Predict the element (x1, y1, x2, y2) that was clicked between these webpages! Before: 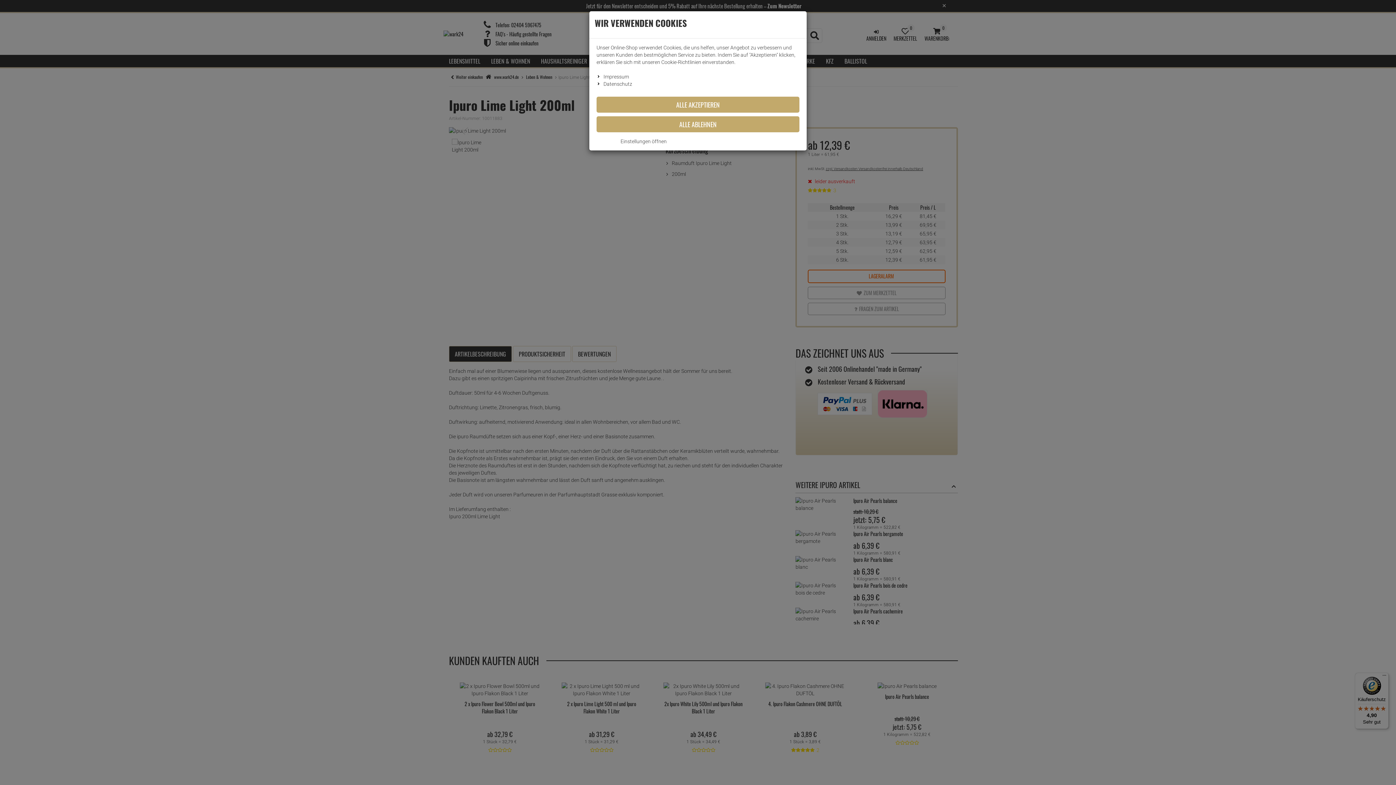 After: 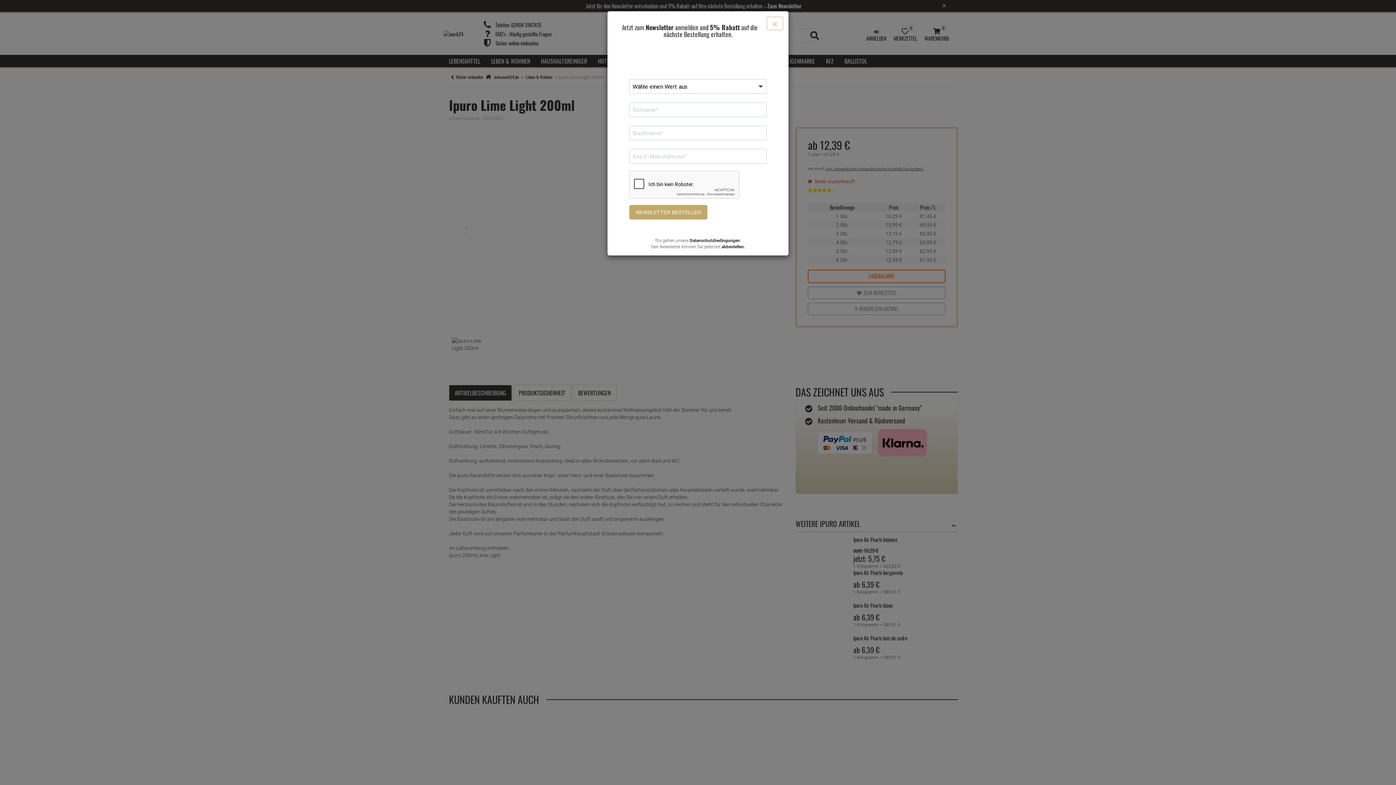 Action: bbox: (596, 96, 799, 112) label: ALLE AKZEPTIEREN